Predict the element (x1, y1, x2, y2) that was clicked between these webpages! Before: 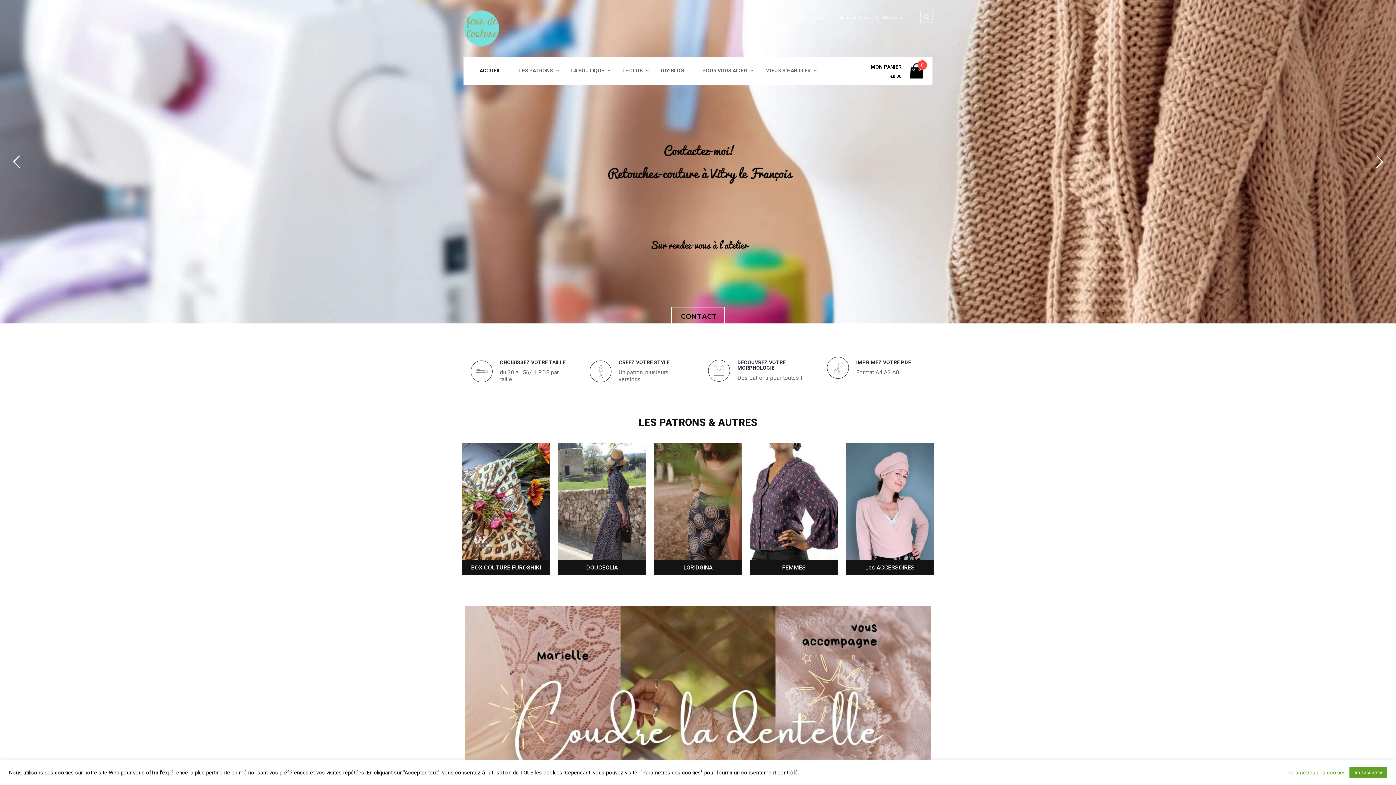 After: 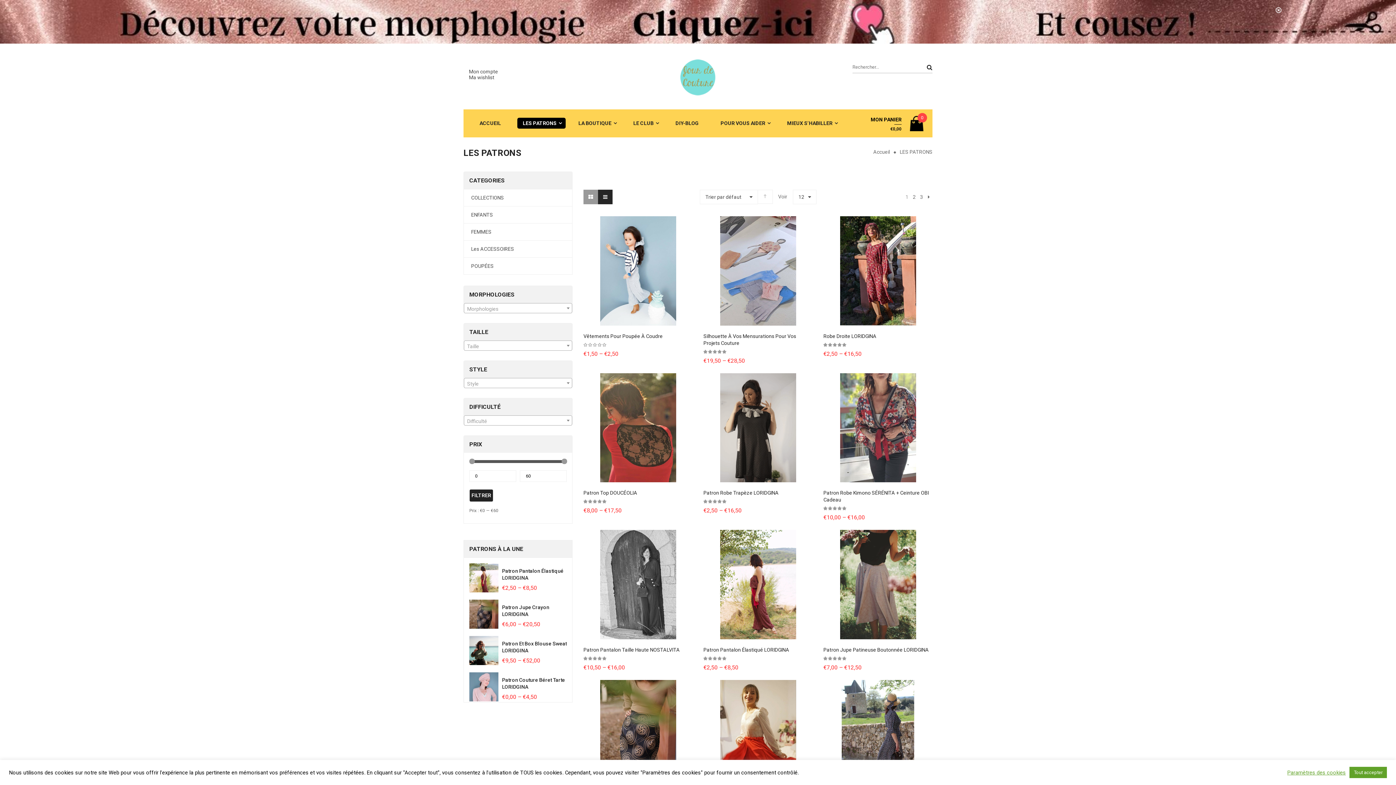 Action: bbox: (500, 359, 565, 365) label: CHOISISSEZ VOTRE TAILLE